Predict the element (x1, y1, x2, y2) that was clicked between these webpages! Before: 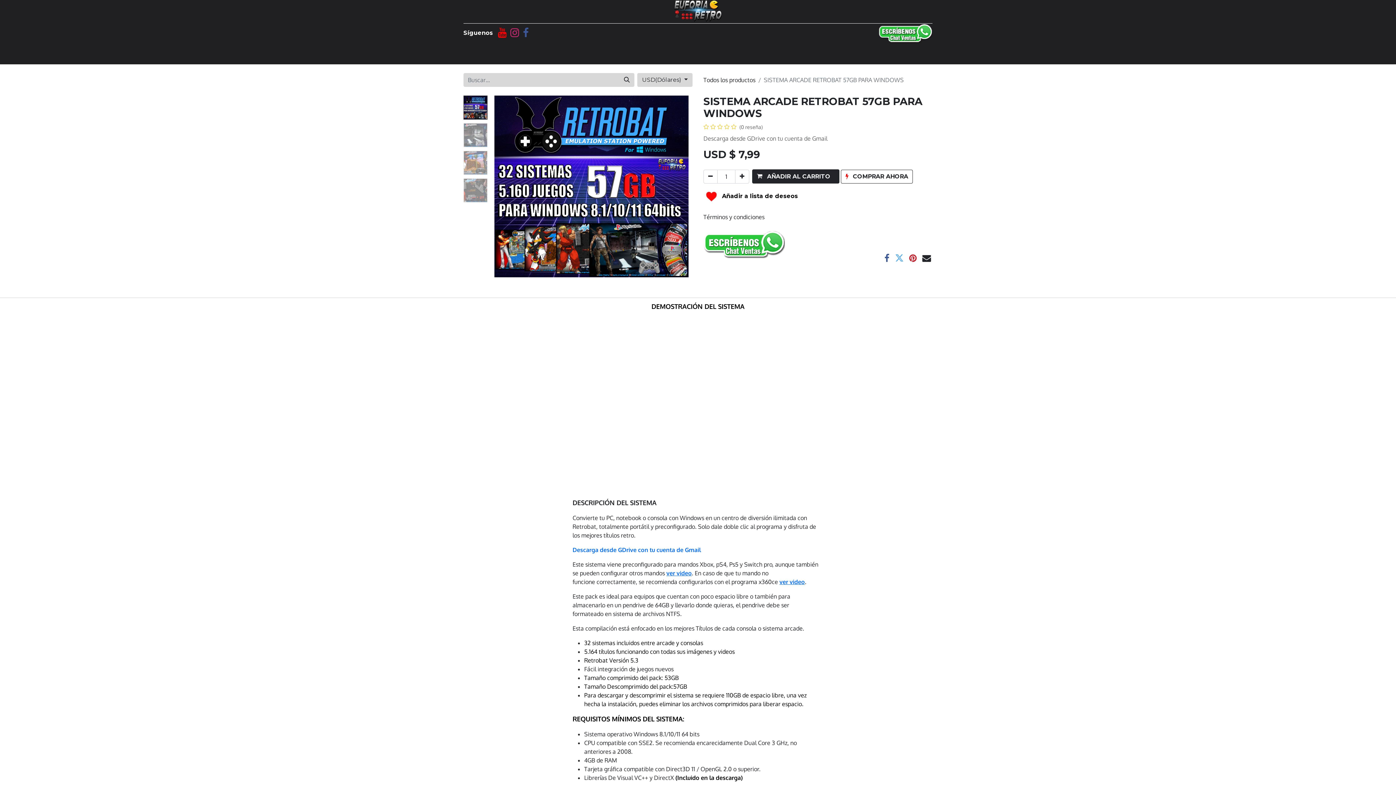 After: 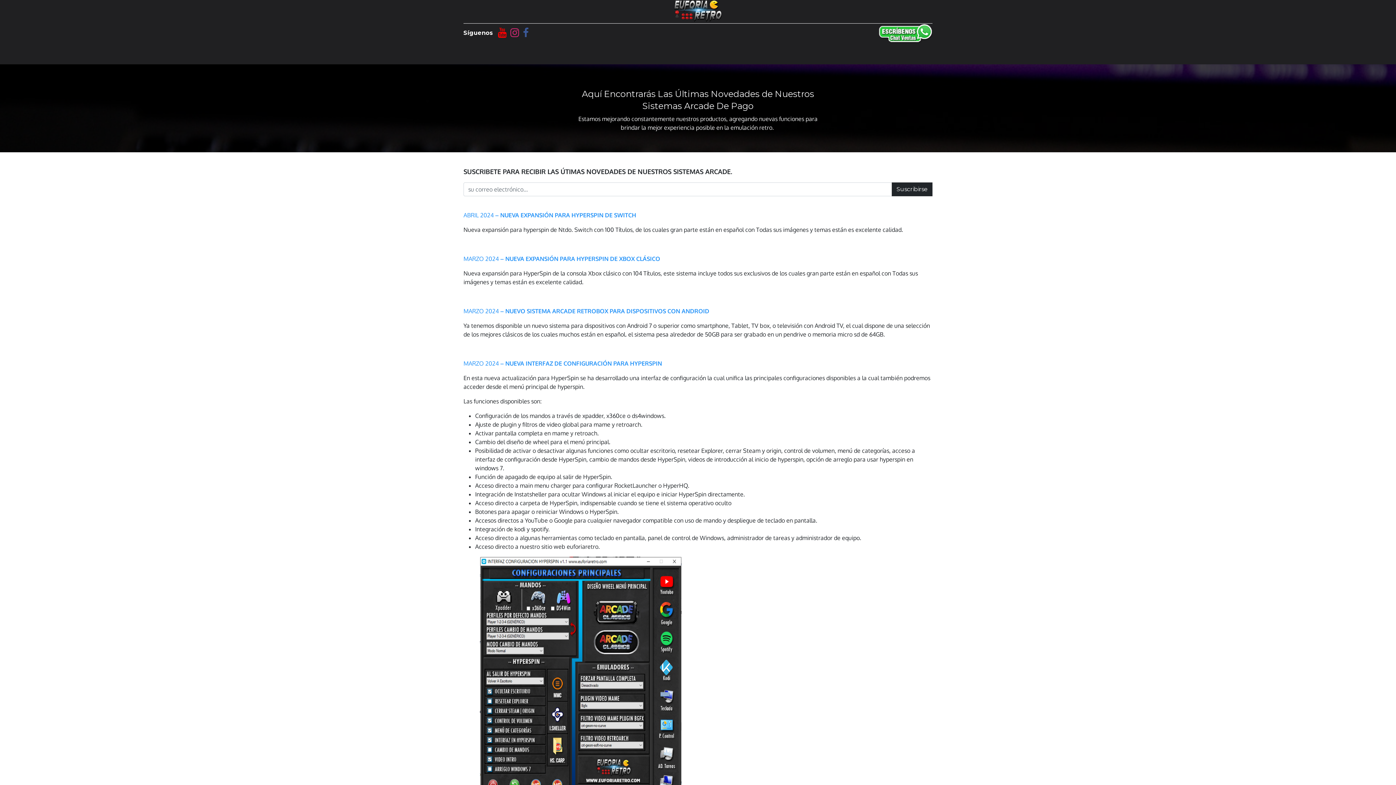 Action: bbox: (563, 48, 622, 61) label: ¿QUE HAY DE NUEVO?